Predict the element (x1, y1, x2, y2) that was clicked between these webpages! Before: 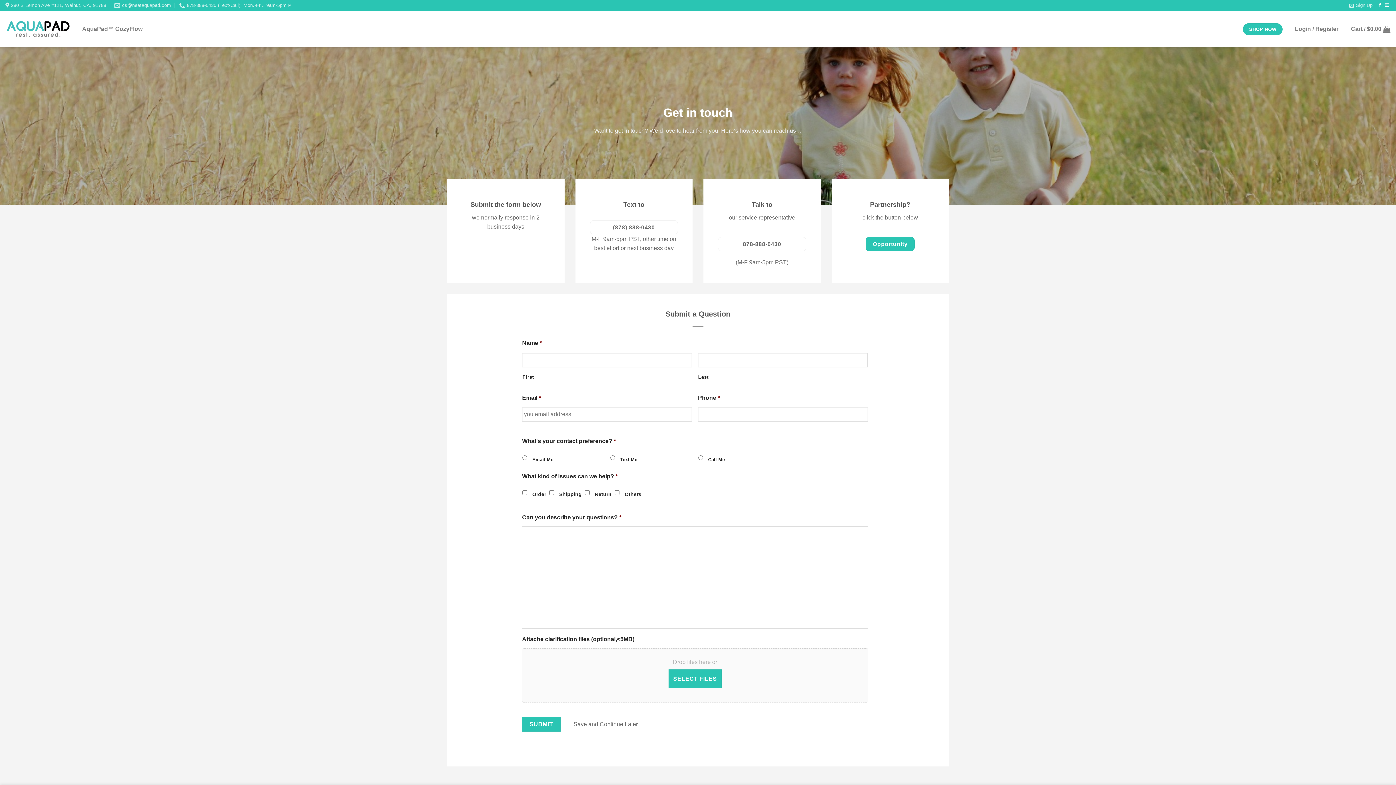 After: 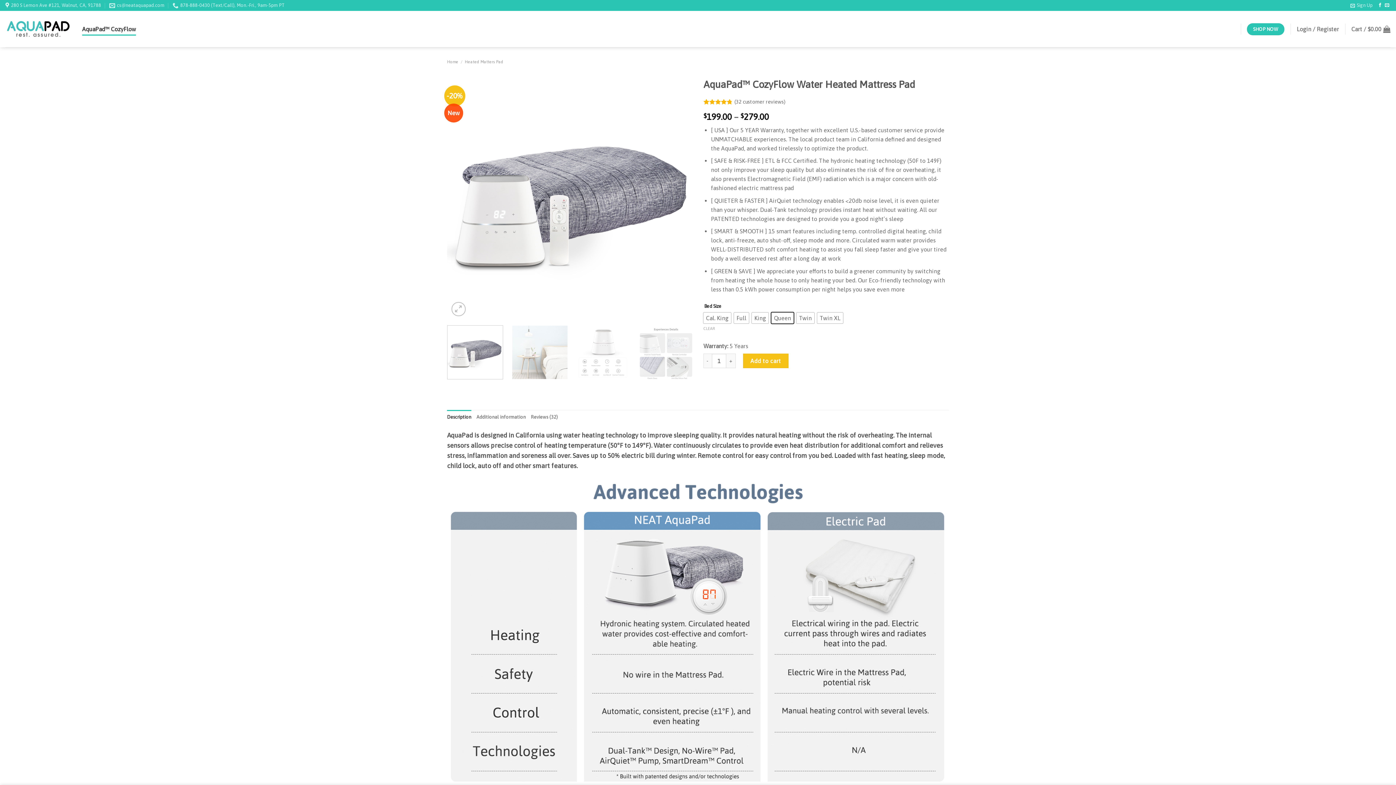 Action: bbox: (1243, 23, 1282, 35) label: SHOP NOW